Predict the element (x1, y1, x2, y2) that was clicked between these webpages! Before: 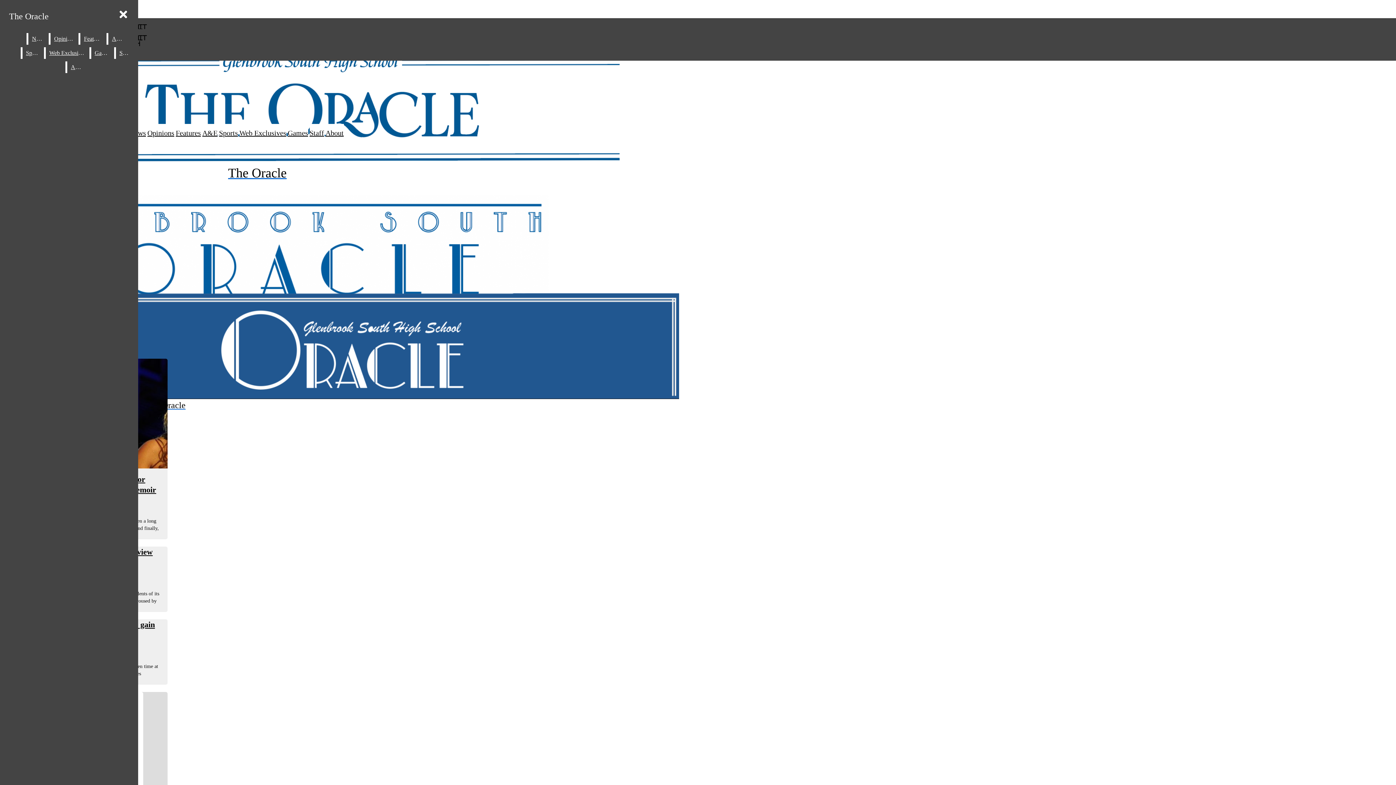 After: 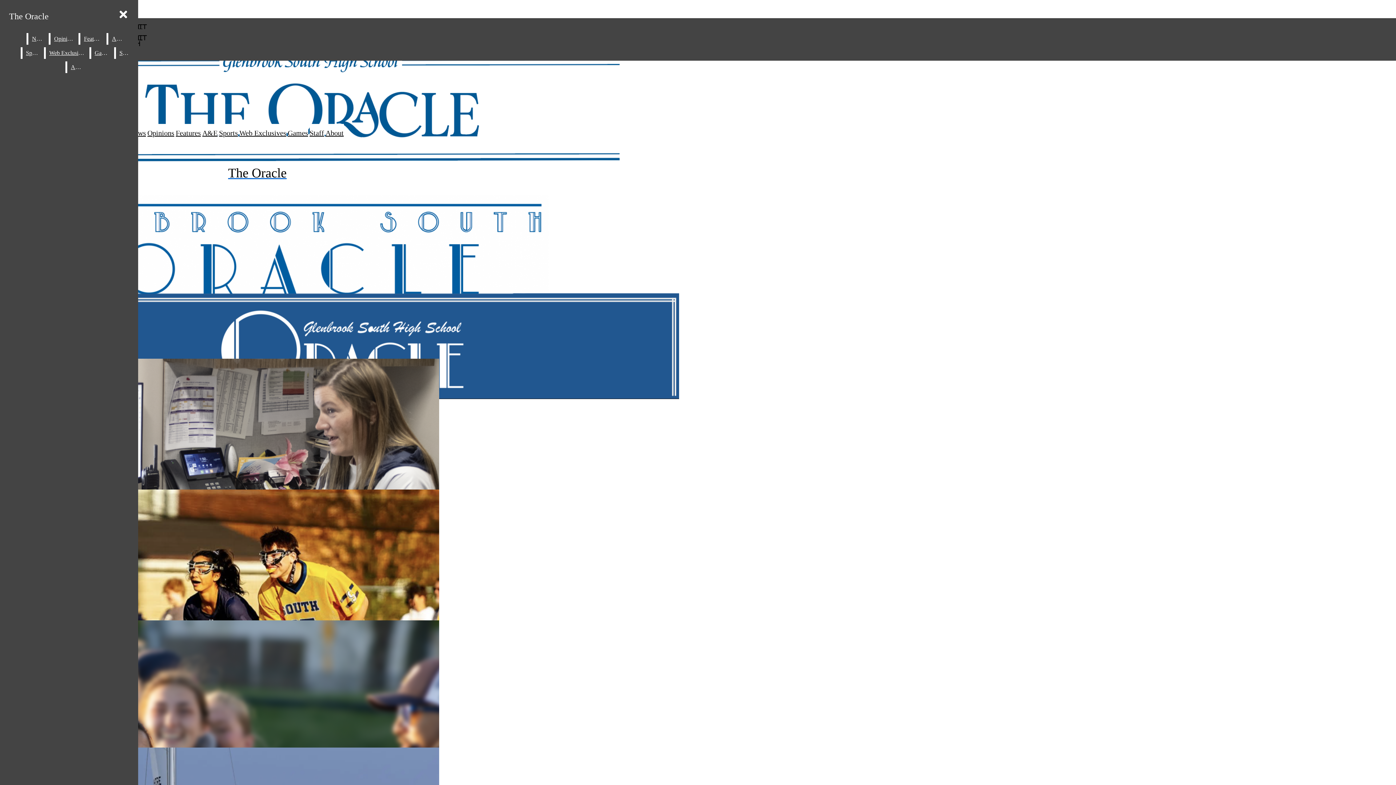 Action: bbox: (219, 129, 238, 137) label: Sports